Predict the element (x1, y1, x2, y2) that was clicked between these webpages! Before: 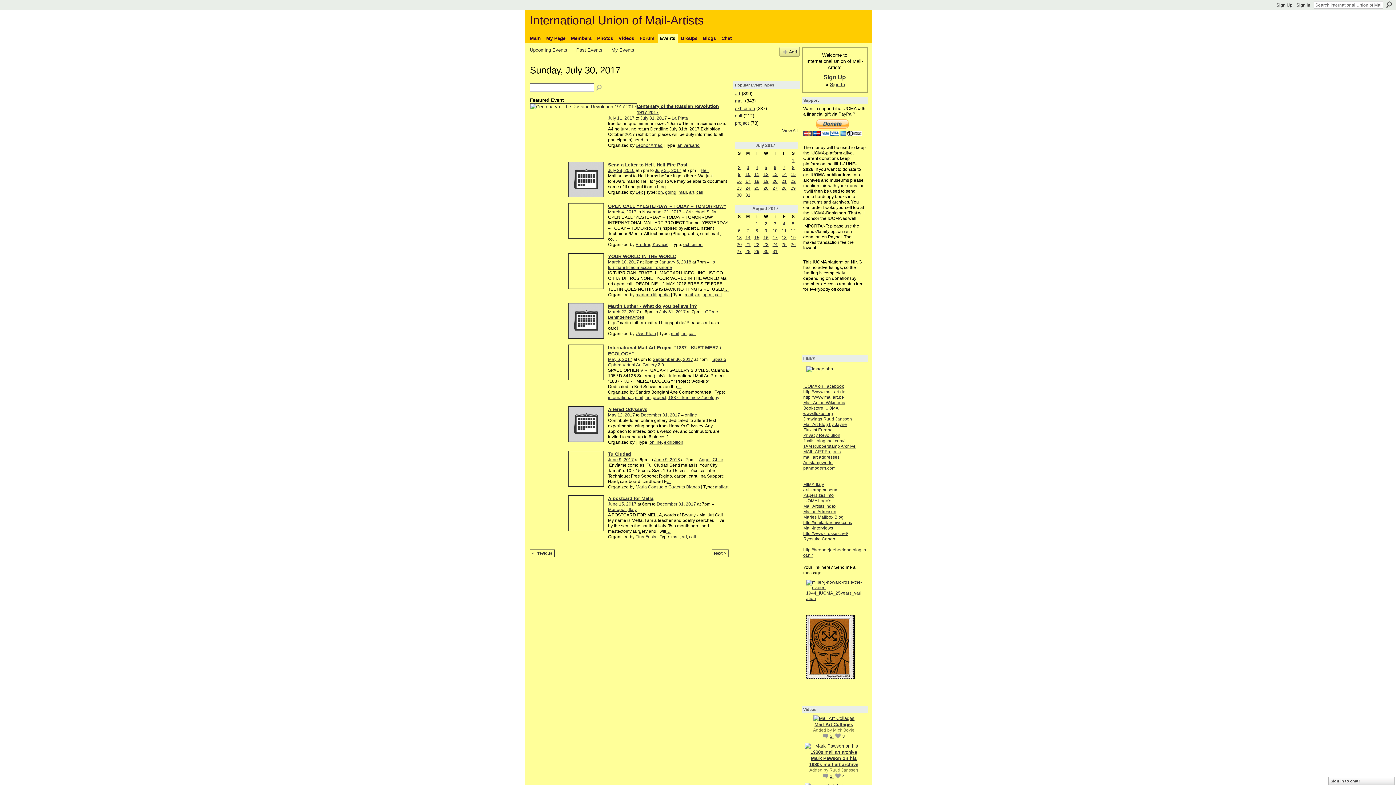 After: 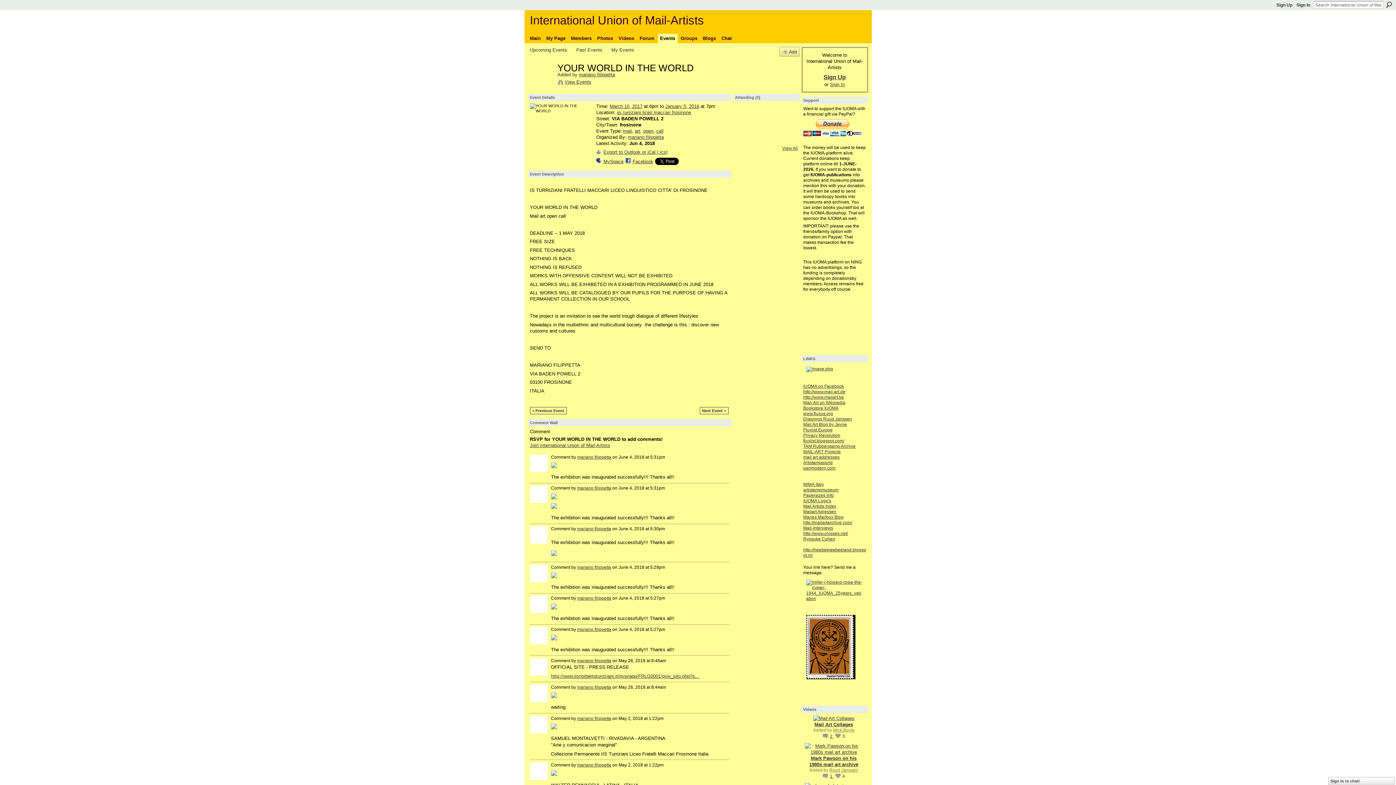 Action: label: YOUR WORLD IN THE WORLD bbox: (608, 253, 676, 259)